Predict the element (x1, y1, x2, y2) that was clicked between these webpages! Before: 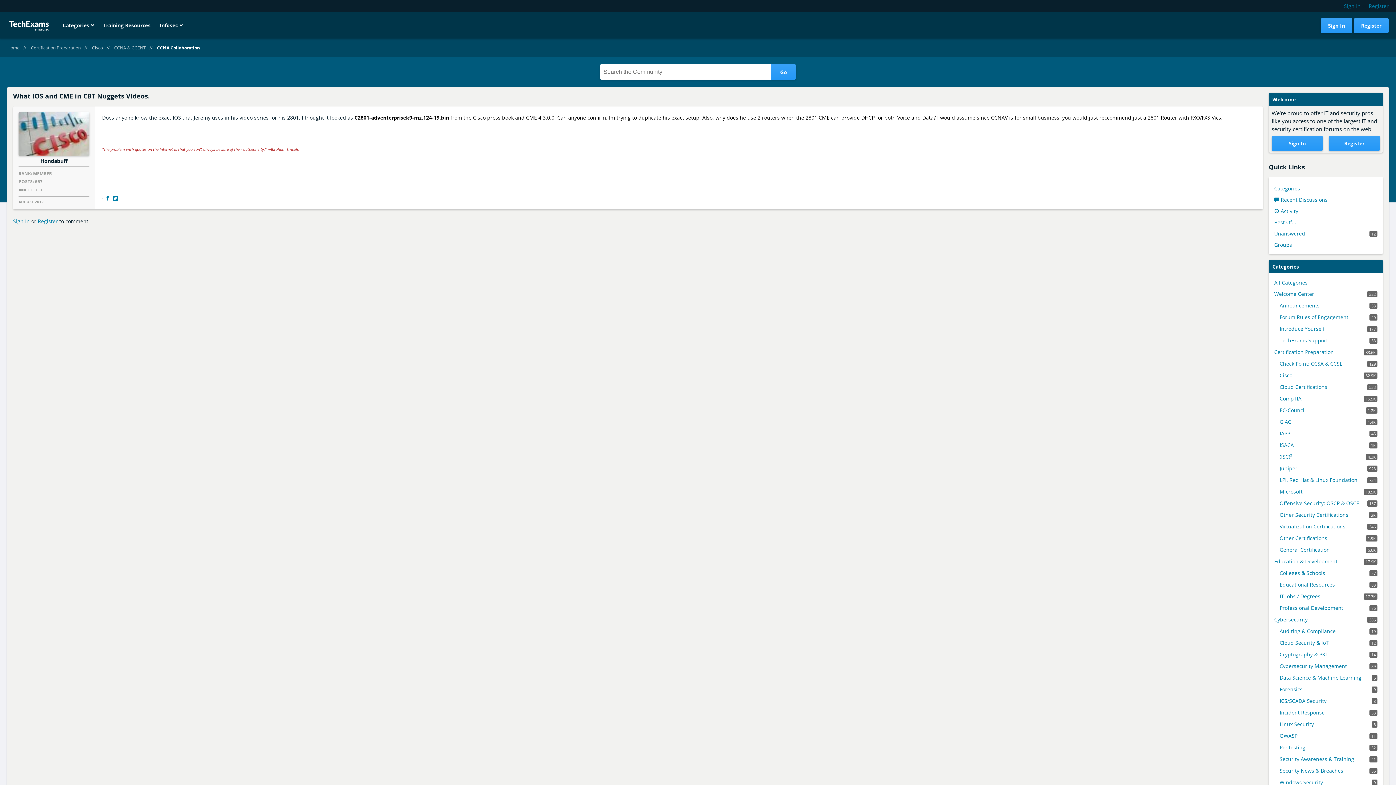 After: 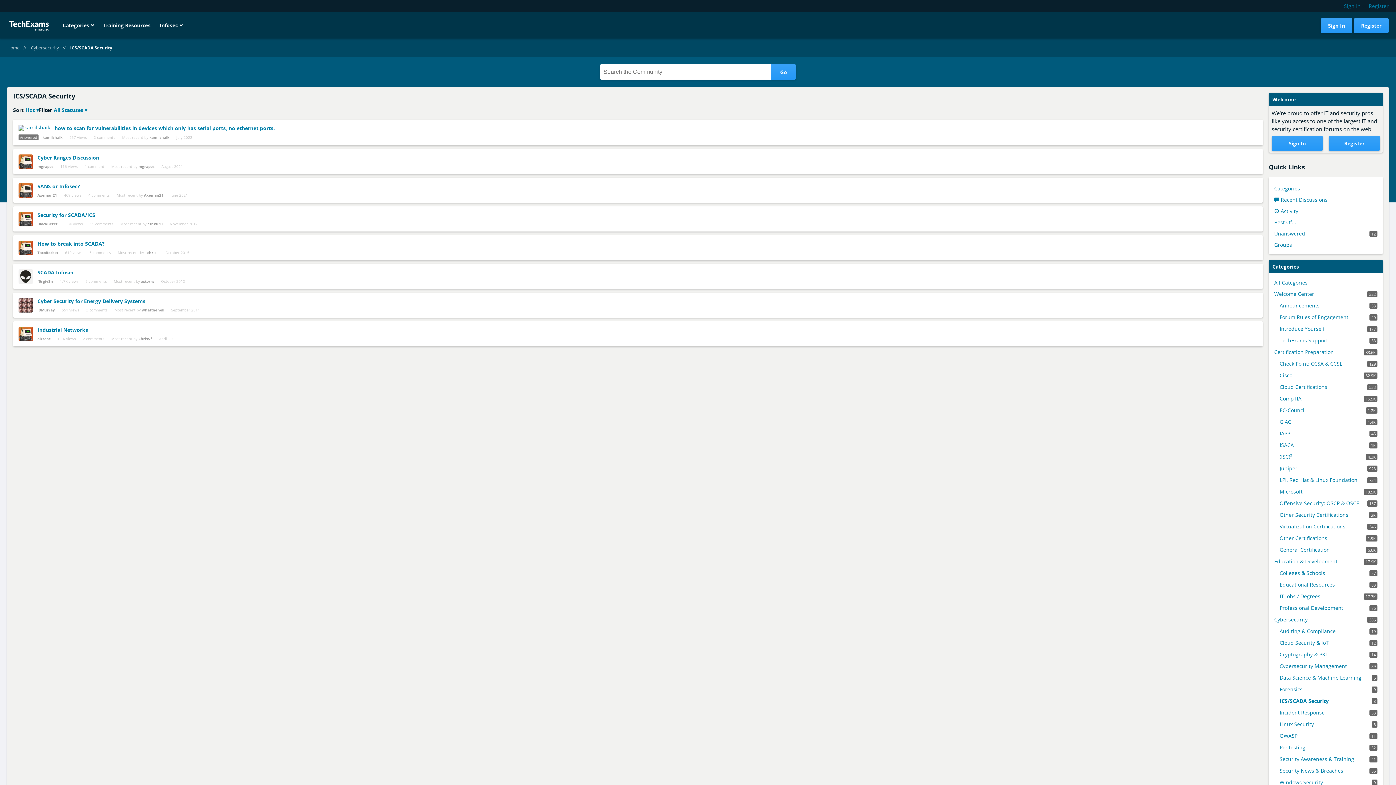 Action: label: 8
ICS/SCADA Security bbox: (1280, 697, 1377, 705)